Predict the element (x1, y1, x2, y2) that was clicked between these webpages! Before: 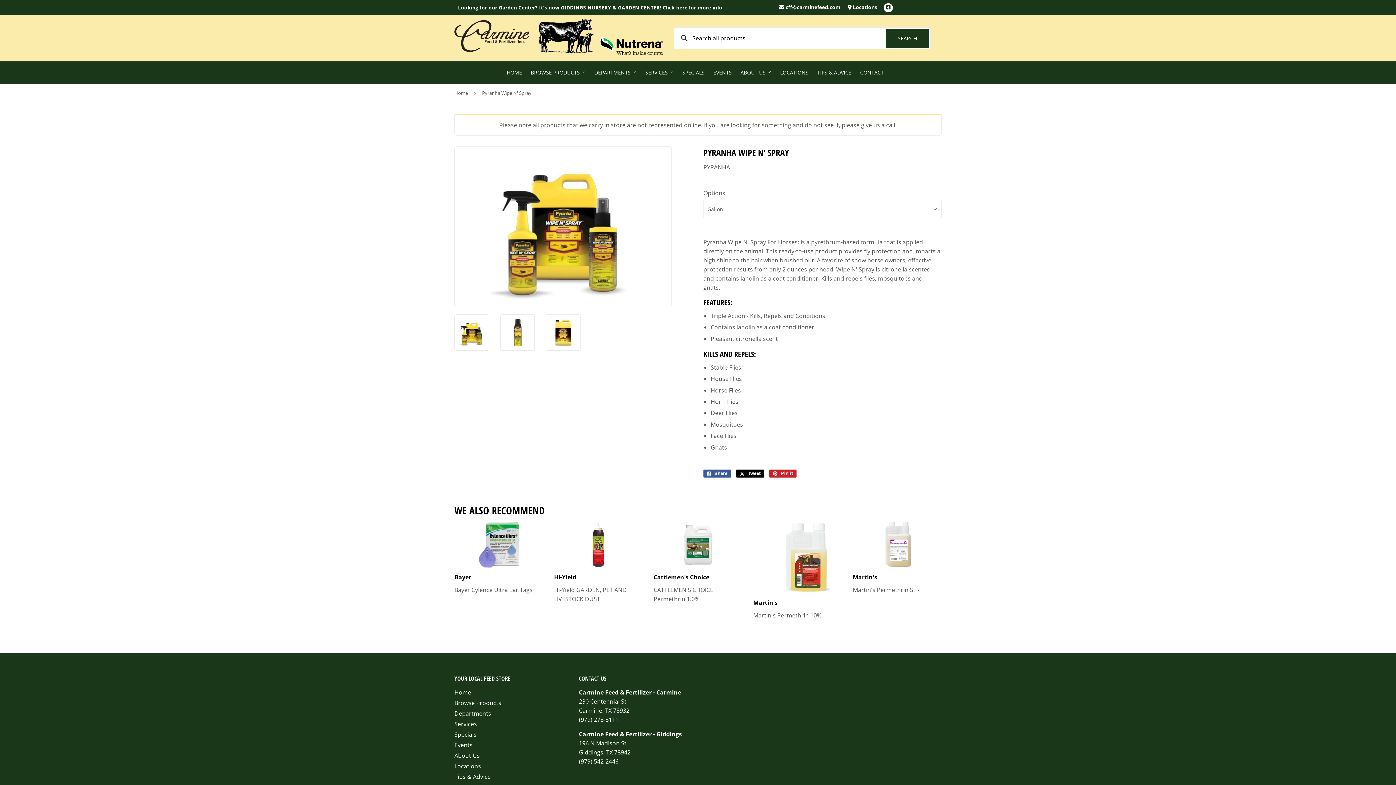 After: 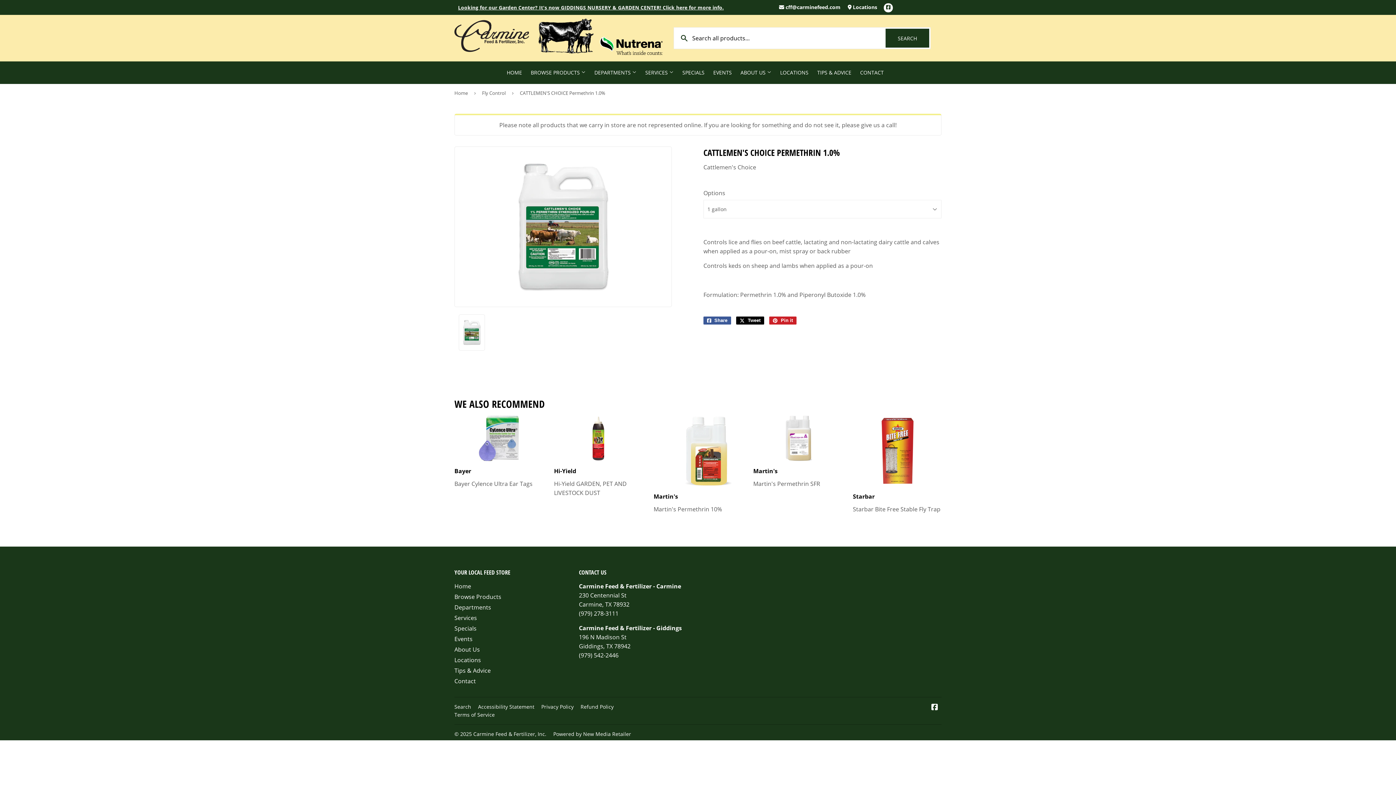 Action: bbox: (653, 522, 742, 604) label: Cattlemen's Choice

CATTLEMEN'S CHOICE Permethrin 1.0%